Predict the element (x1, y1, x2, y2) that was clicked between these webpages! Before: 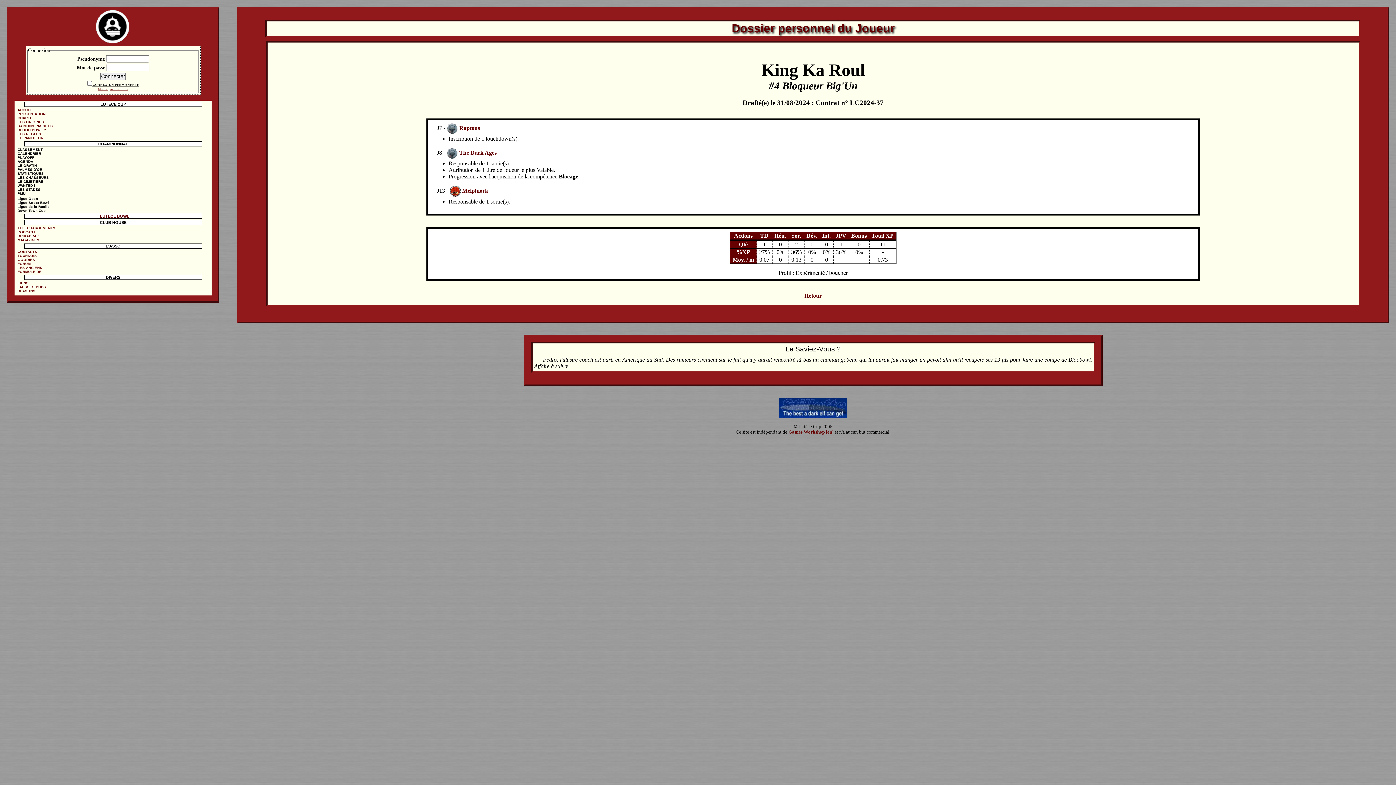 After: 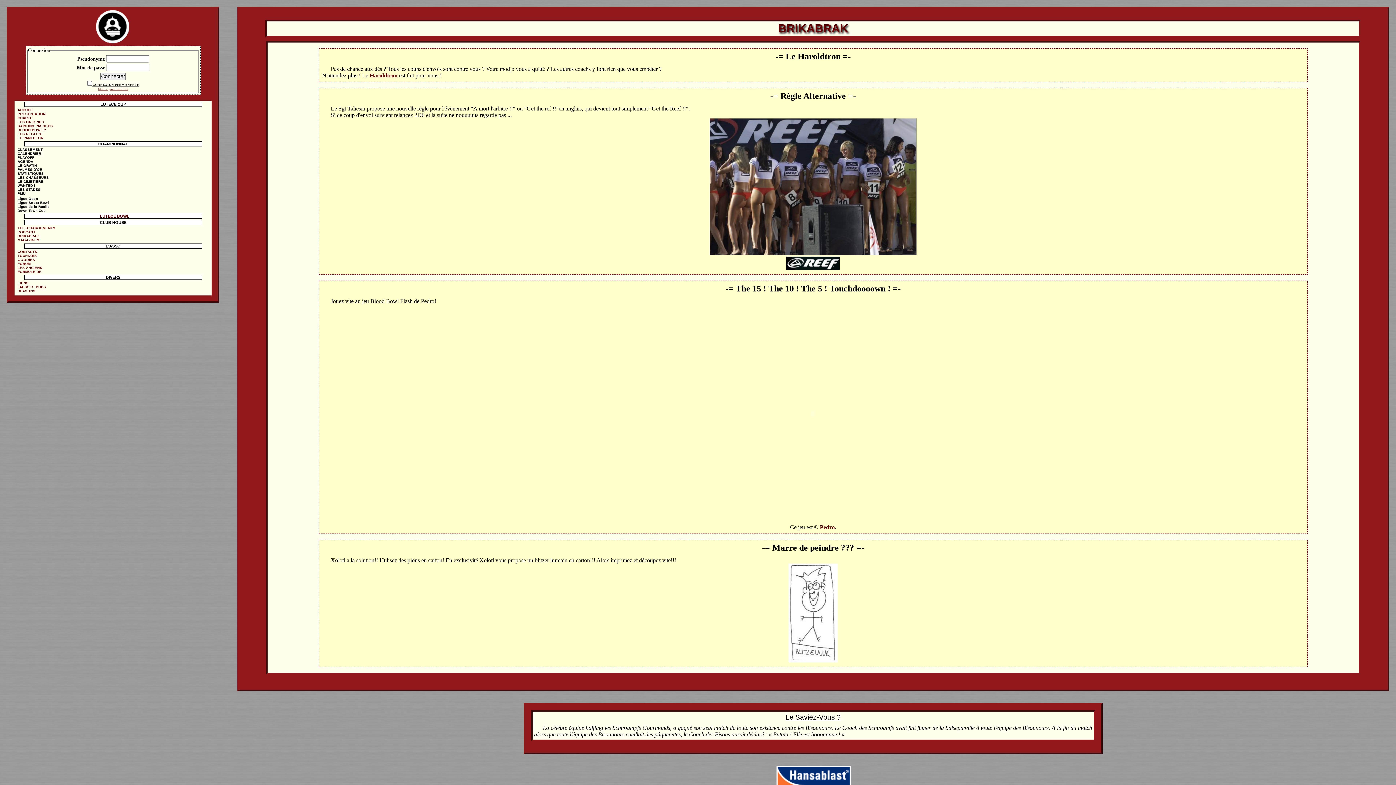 Action: bbox: (14, 234, 211, 238) label: BRIKABRAK